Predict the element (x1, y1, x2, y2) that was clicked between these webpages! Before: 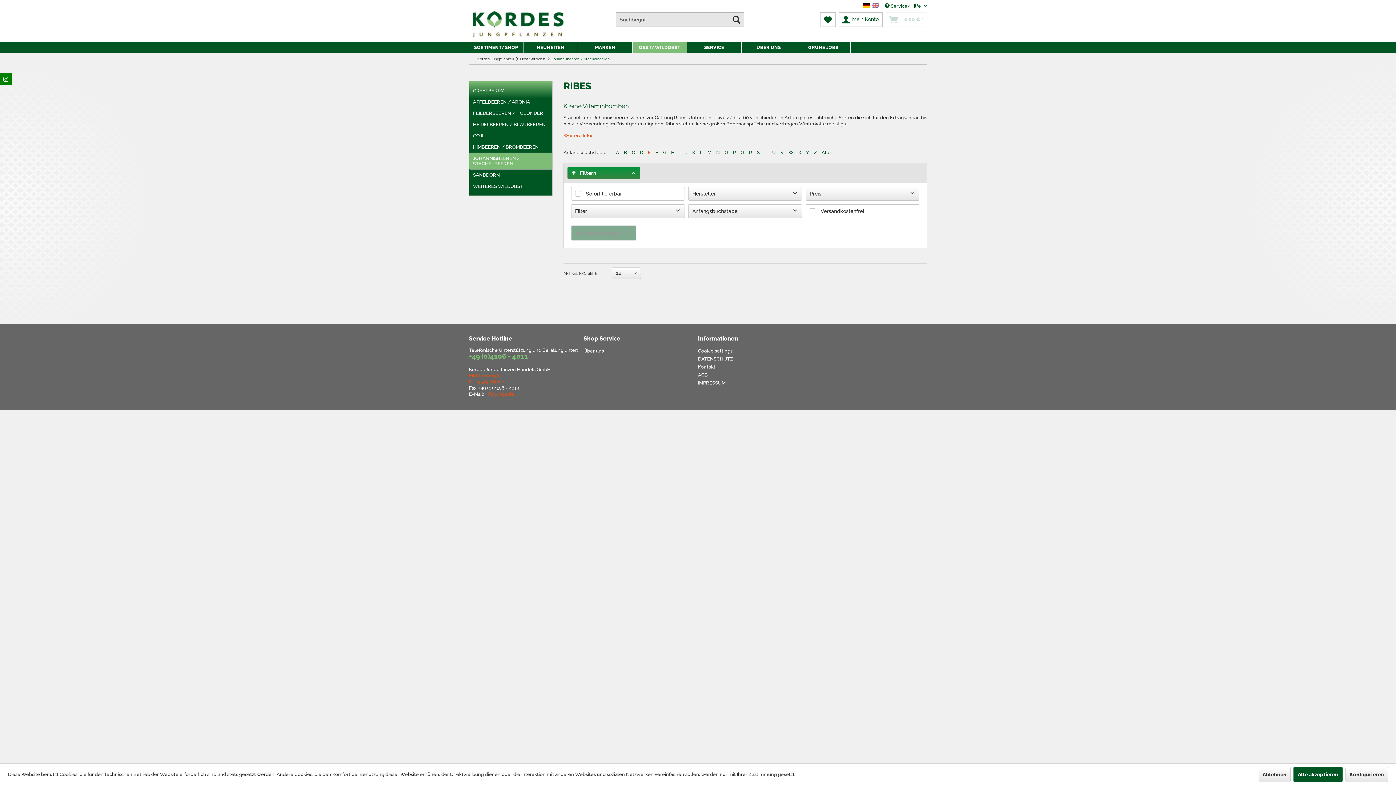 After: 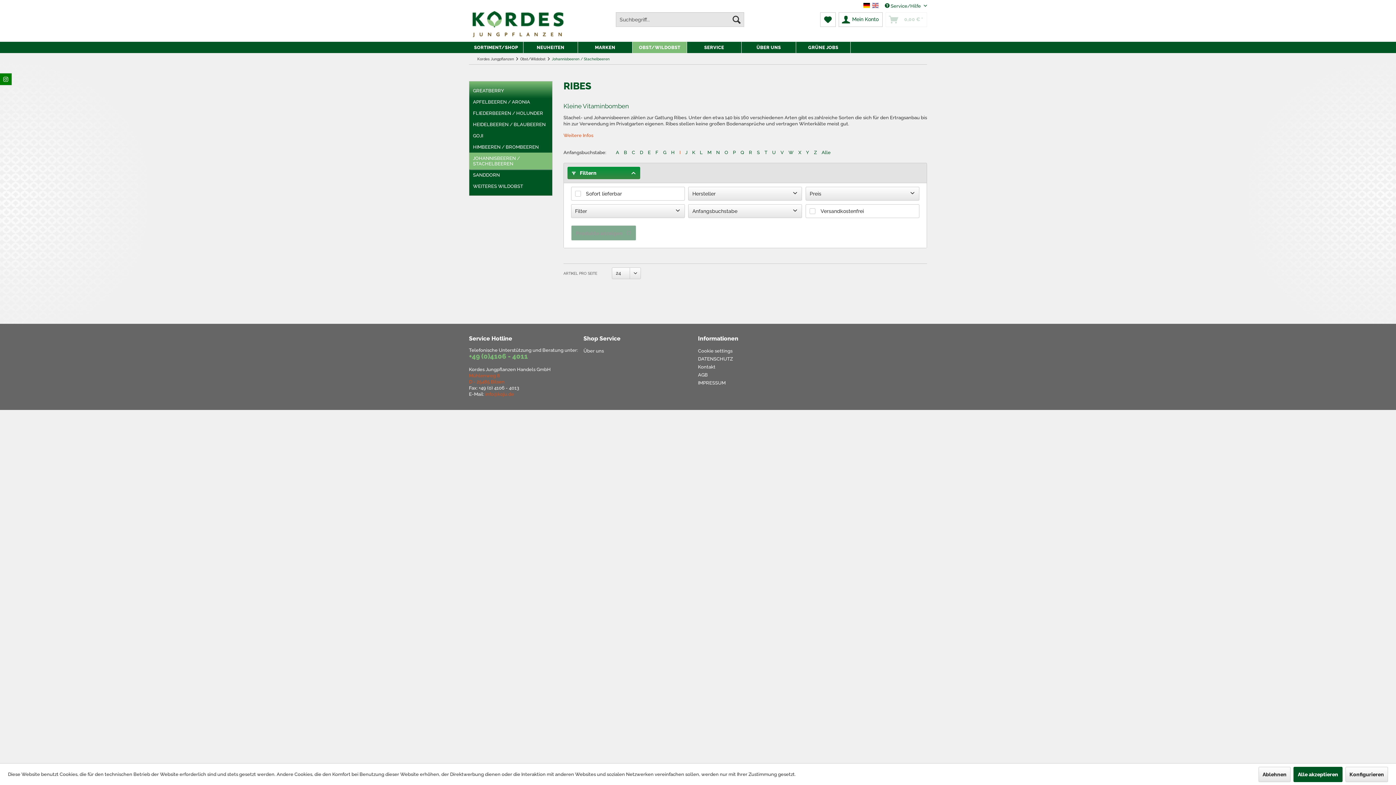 Action: bbox: (679, 145, 684, 159) label: I